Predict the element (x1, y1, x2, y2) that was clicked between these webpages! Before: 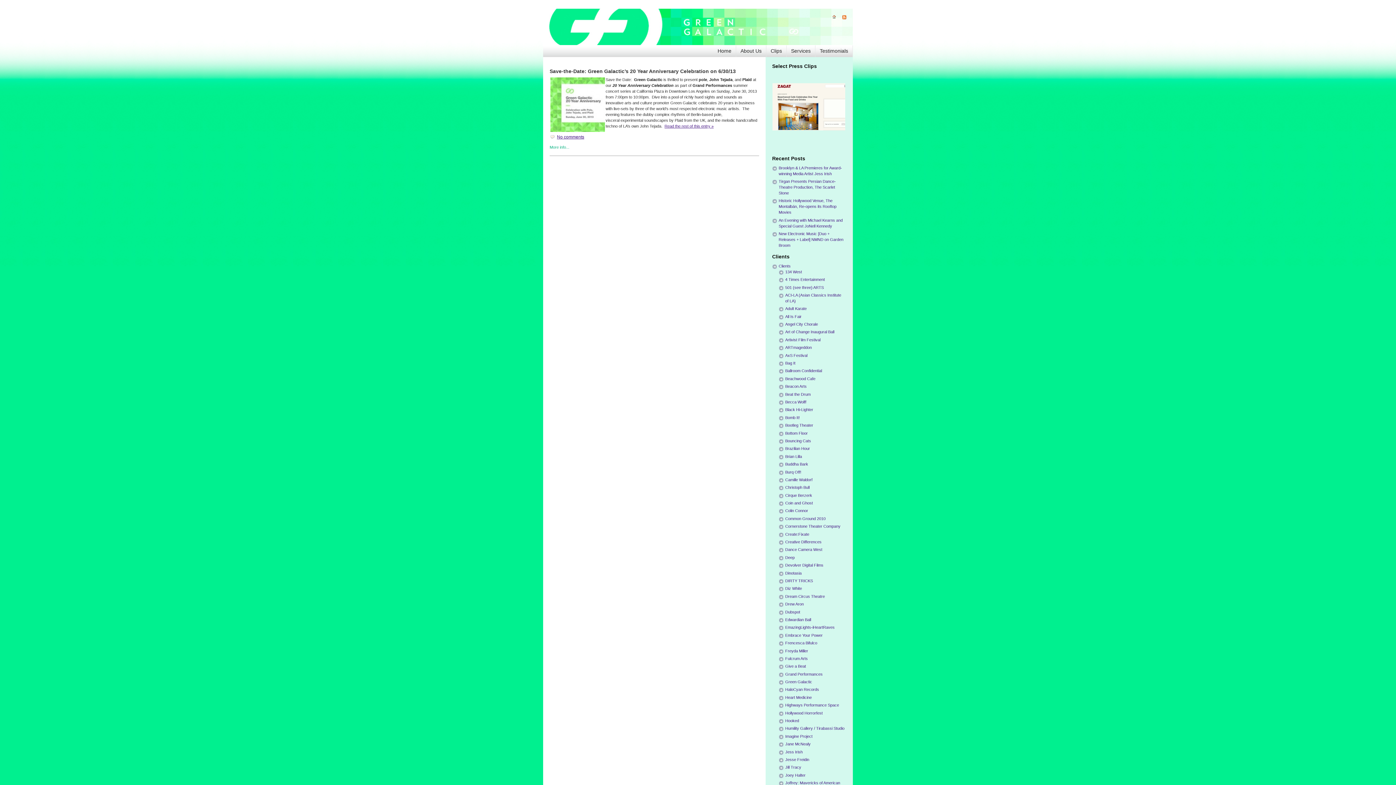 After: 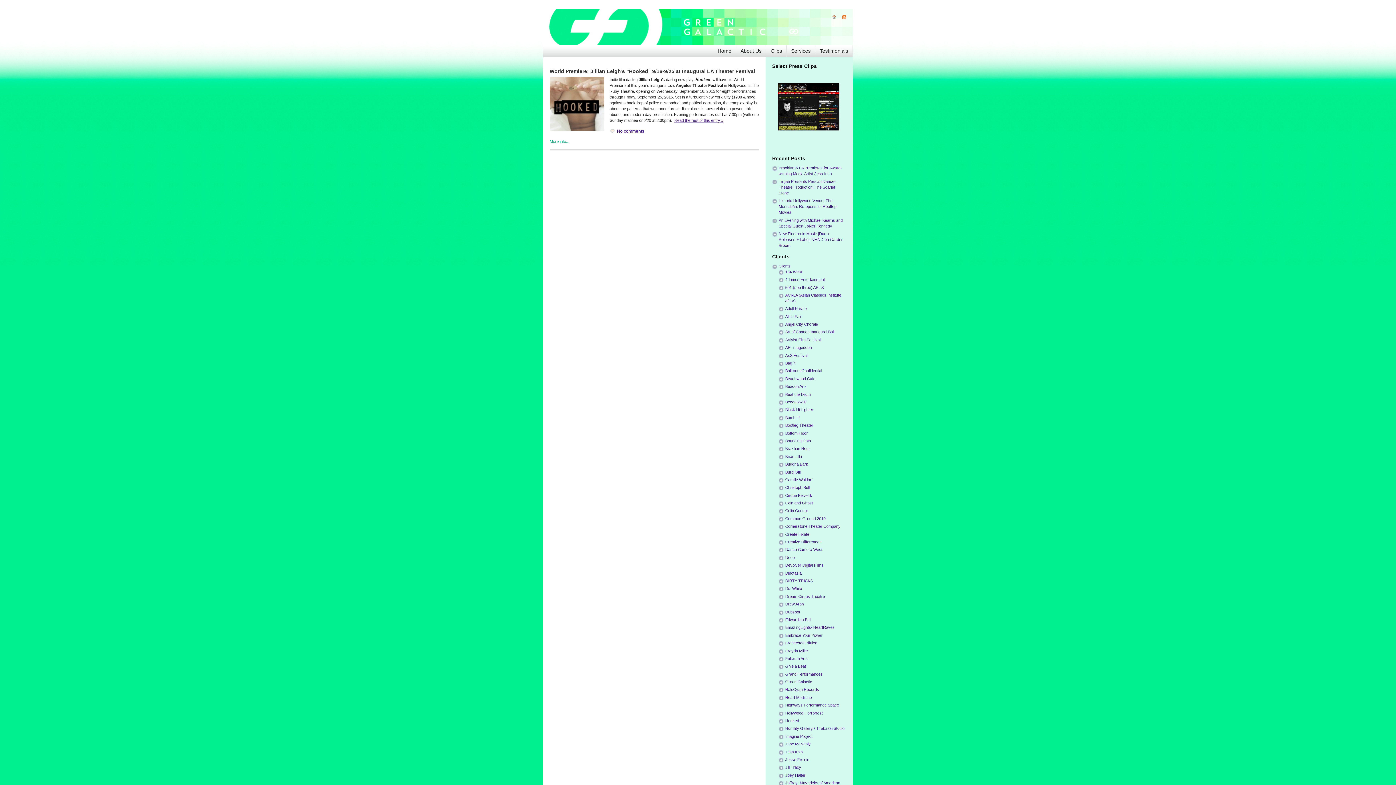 Action: bbox: (785, 718, 799, 723) label: Hooked